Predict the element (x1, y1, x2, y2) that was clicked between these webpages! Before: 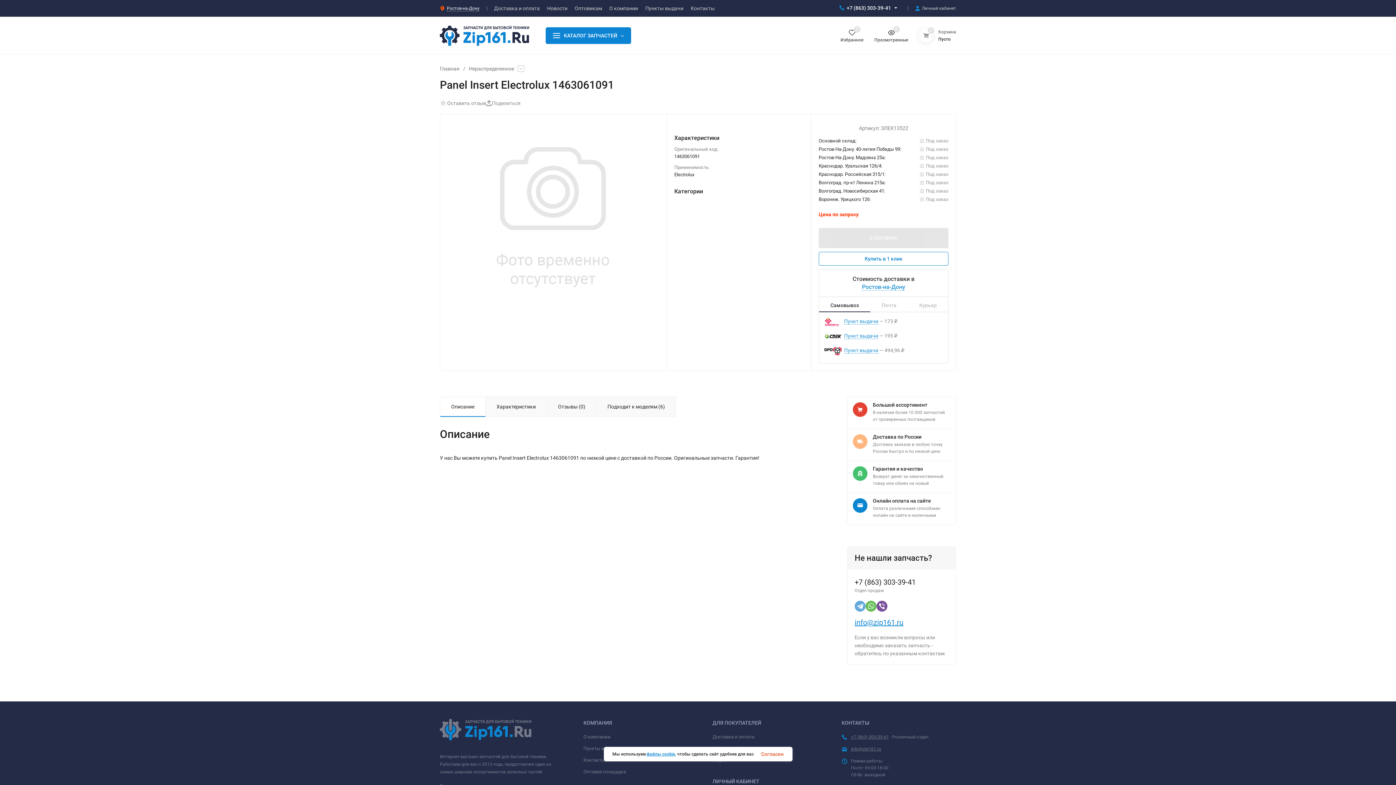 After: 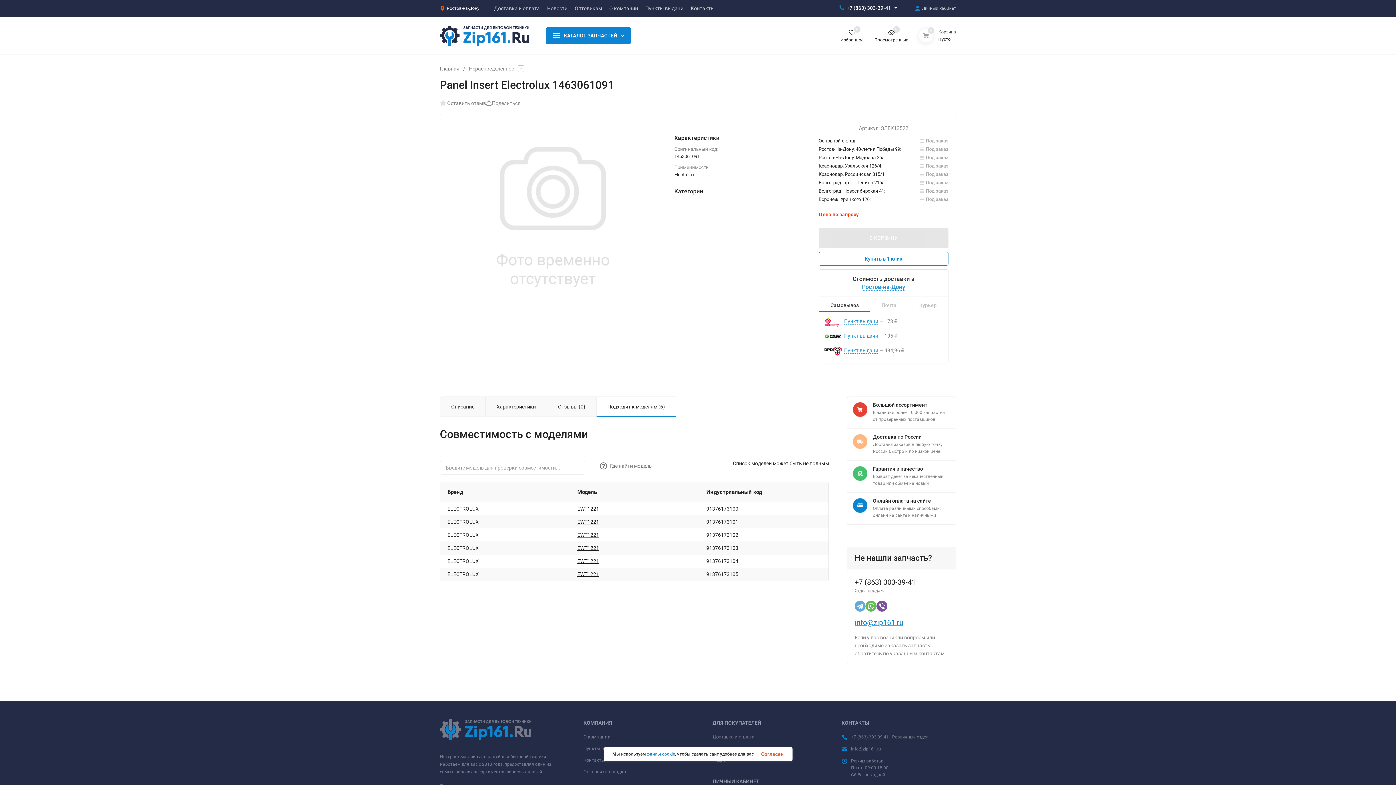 Action: label: Подходит к моделям (6) bbox: (596, 396, 676, 417)